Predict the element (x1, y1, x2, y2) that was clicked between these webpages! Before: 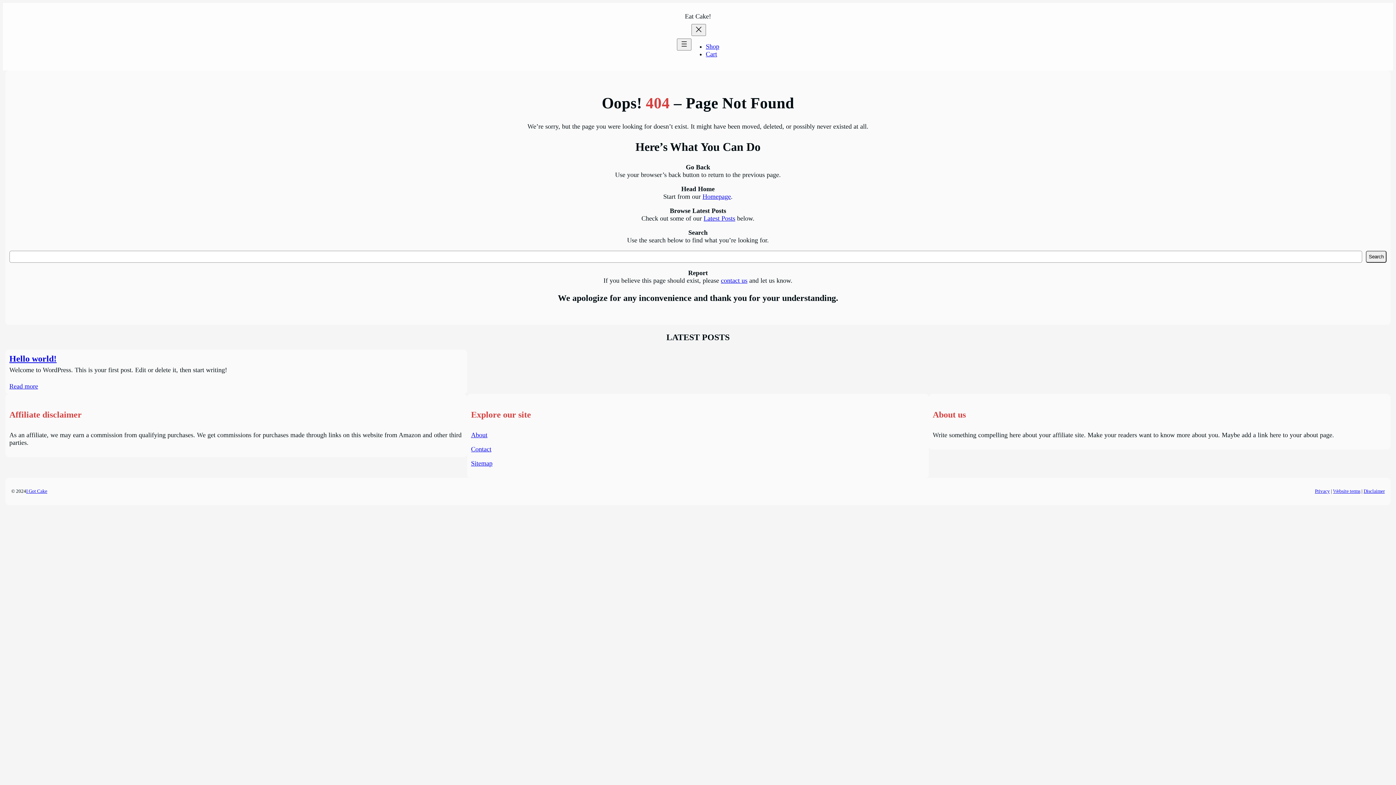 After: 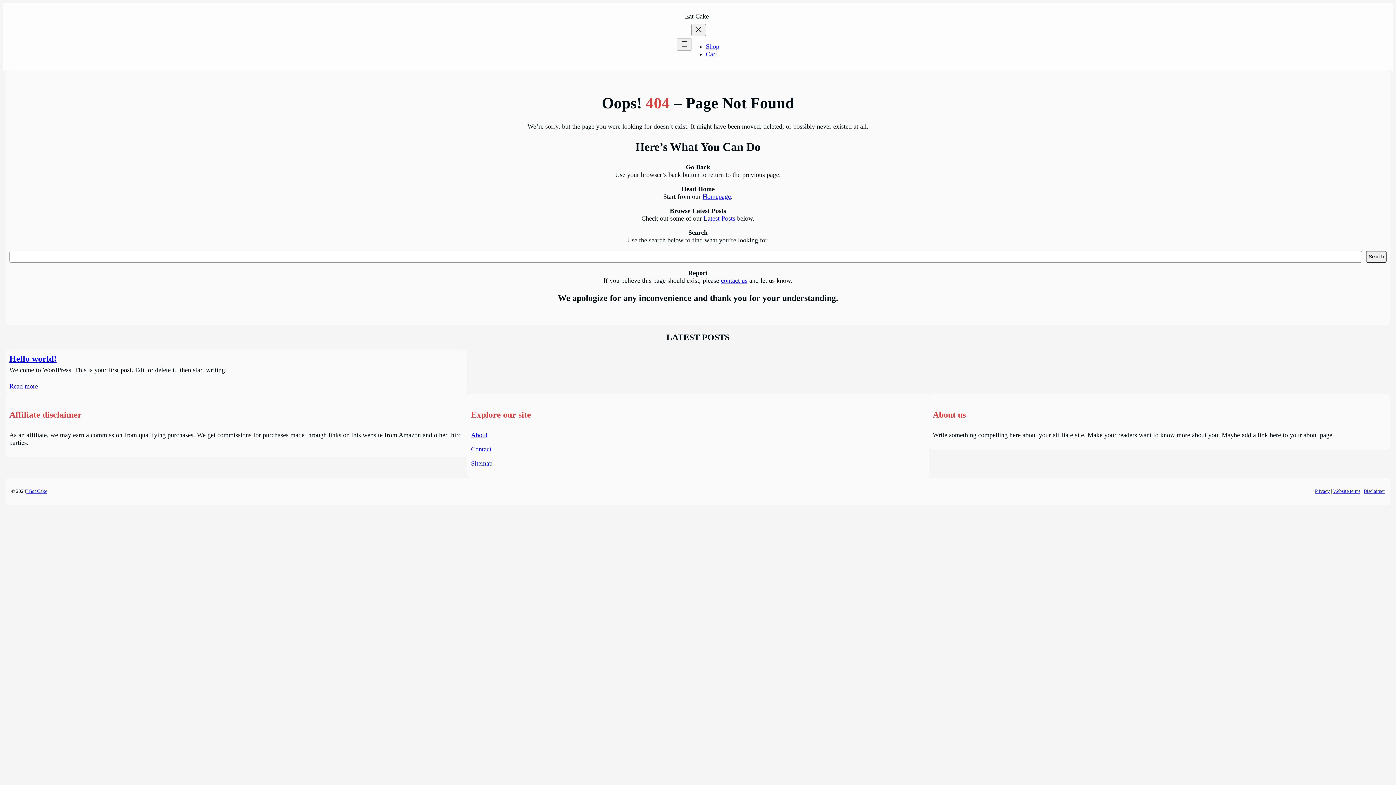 Action: bbox: (1363, 488, 1385, 494) label: Disclaimer